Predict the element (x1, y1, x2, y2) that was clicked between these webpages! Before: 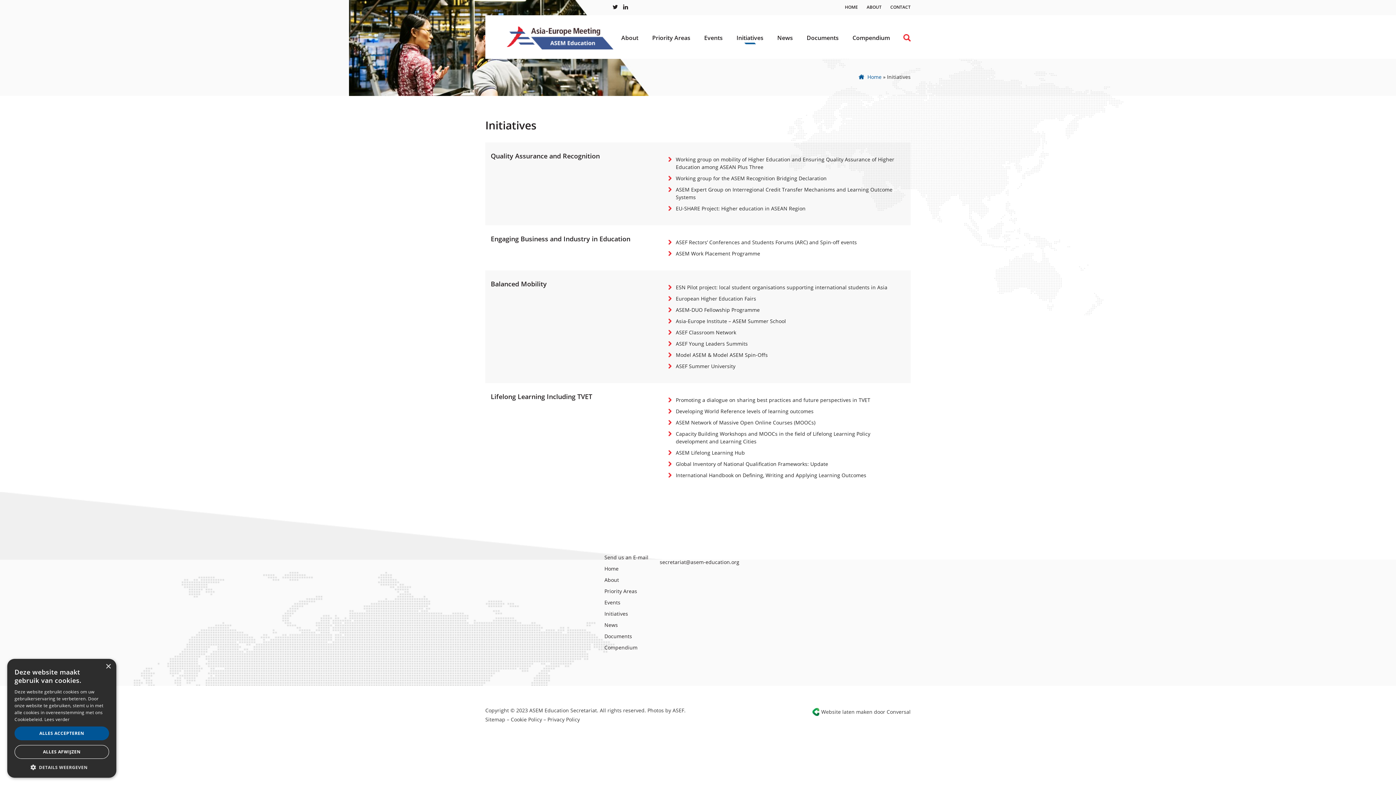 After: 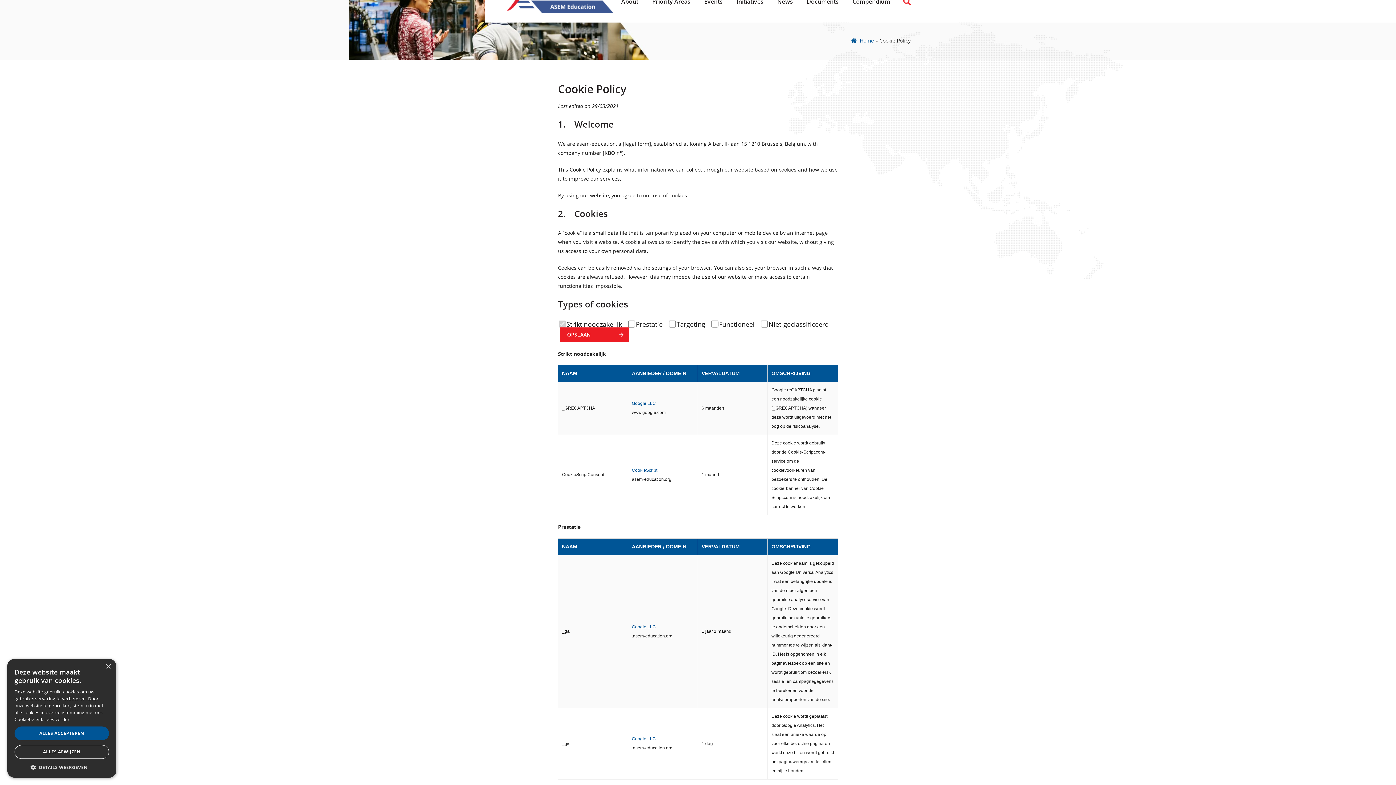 Action: label: Cookie Policy bbox: (510, 716, 542, 723)